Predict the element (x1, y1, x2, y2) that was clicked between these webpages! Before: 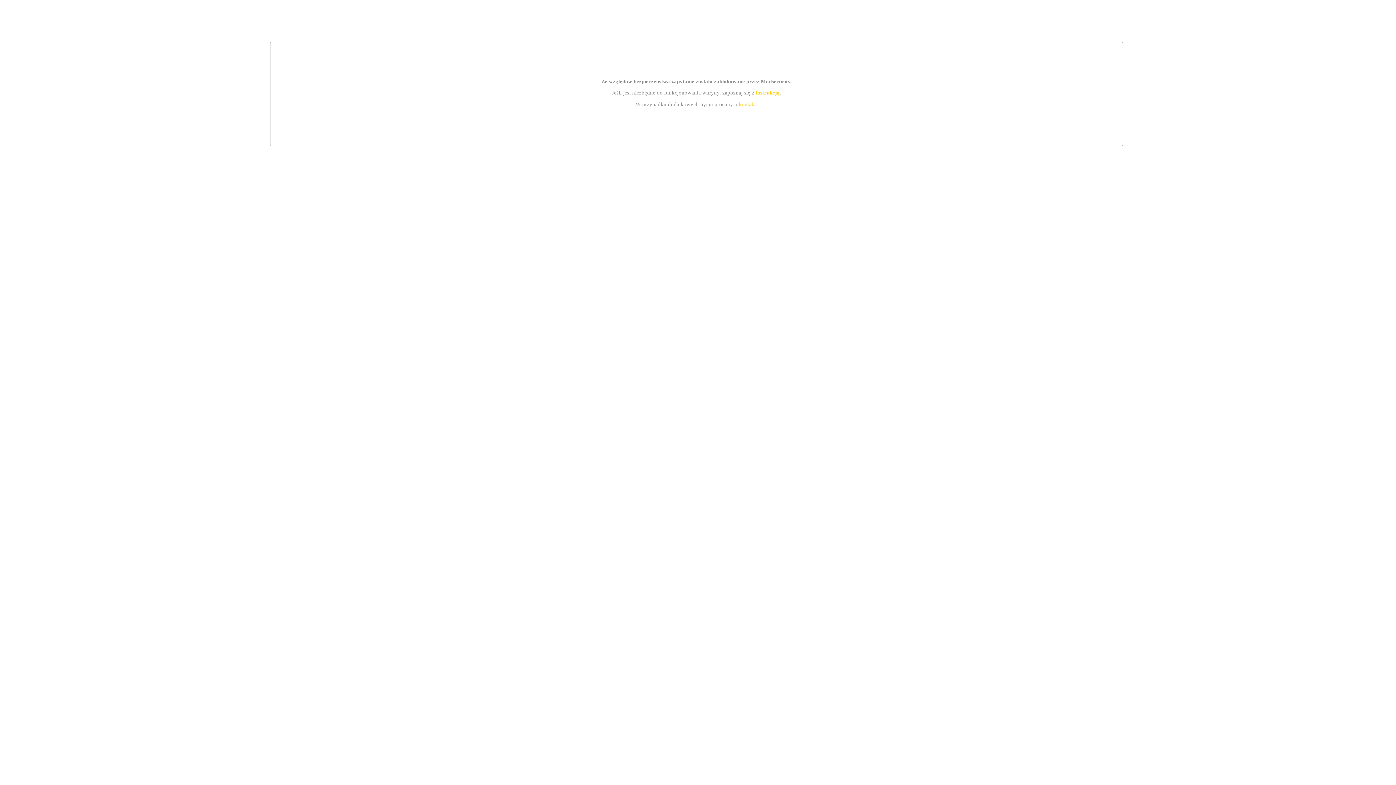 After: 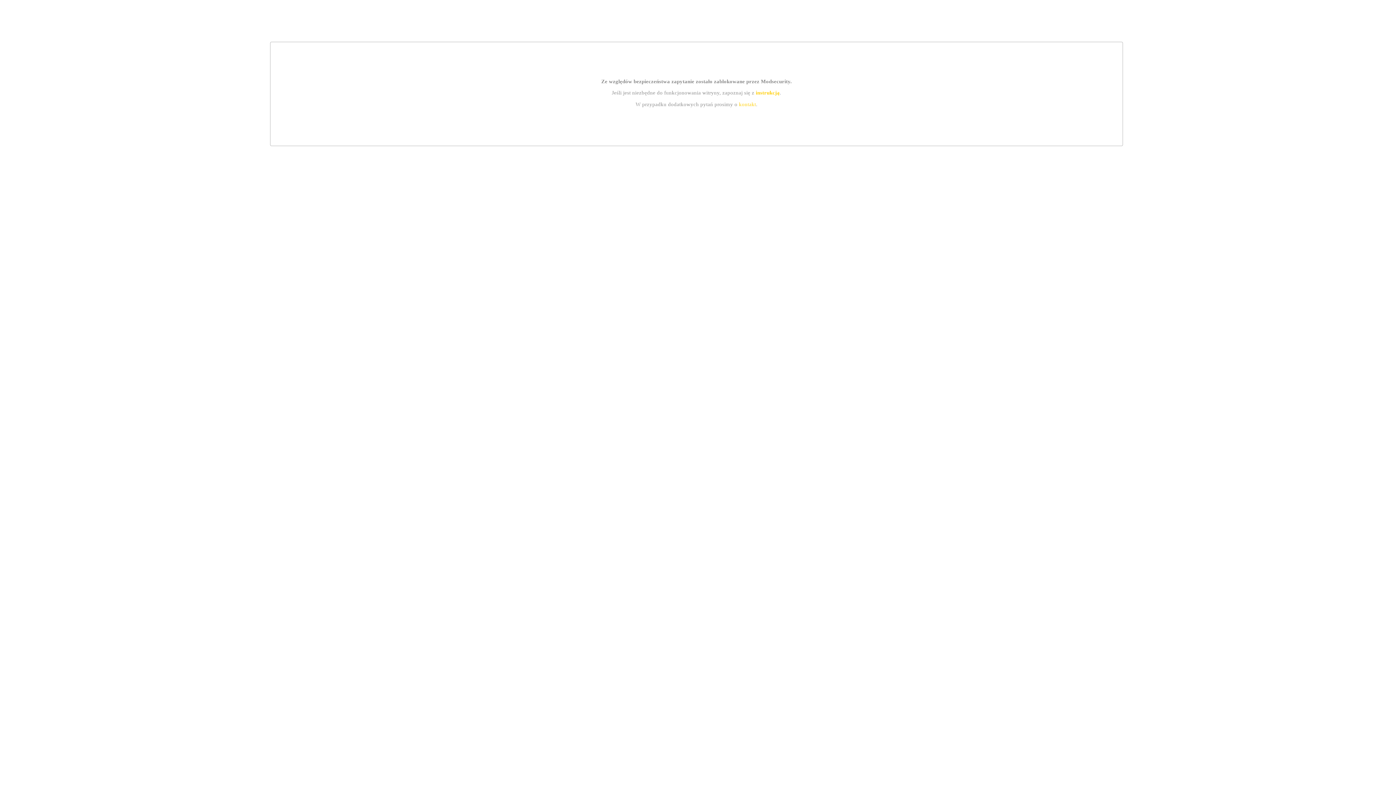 Action: label: kontakt bbox: (739, 101, 756, 107)